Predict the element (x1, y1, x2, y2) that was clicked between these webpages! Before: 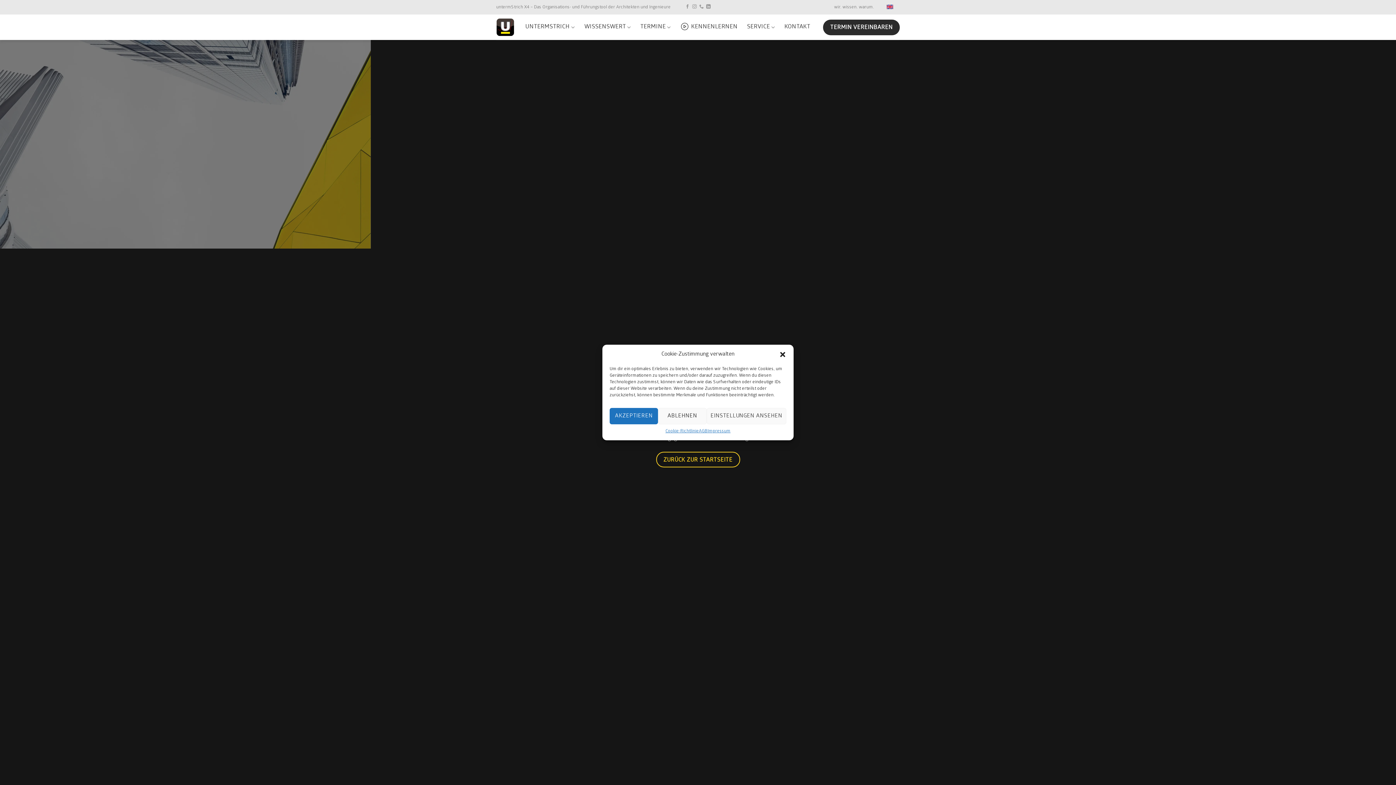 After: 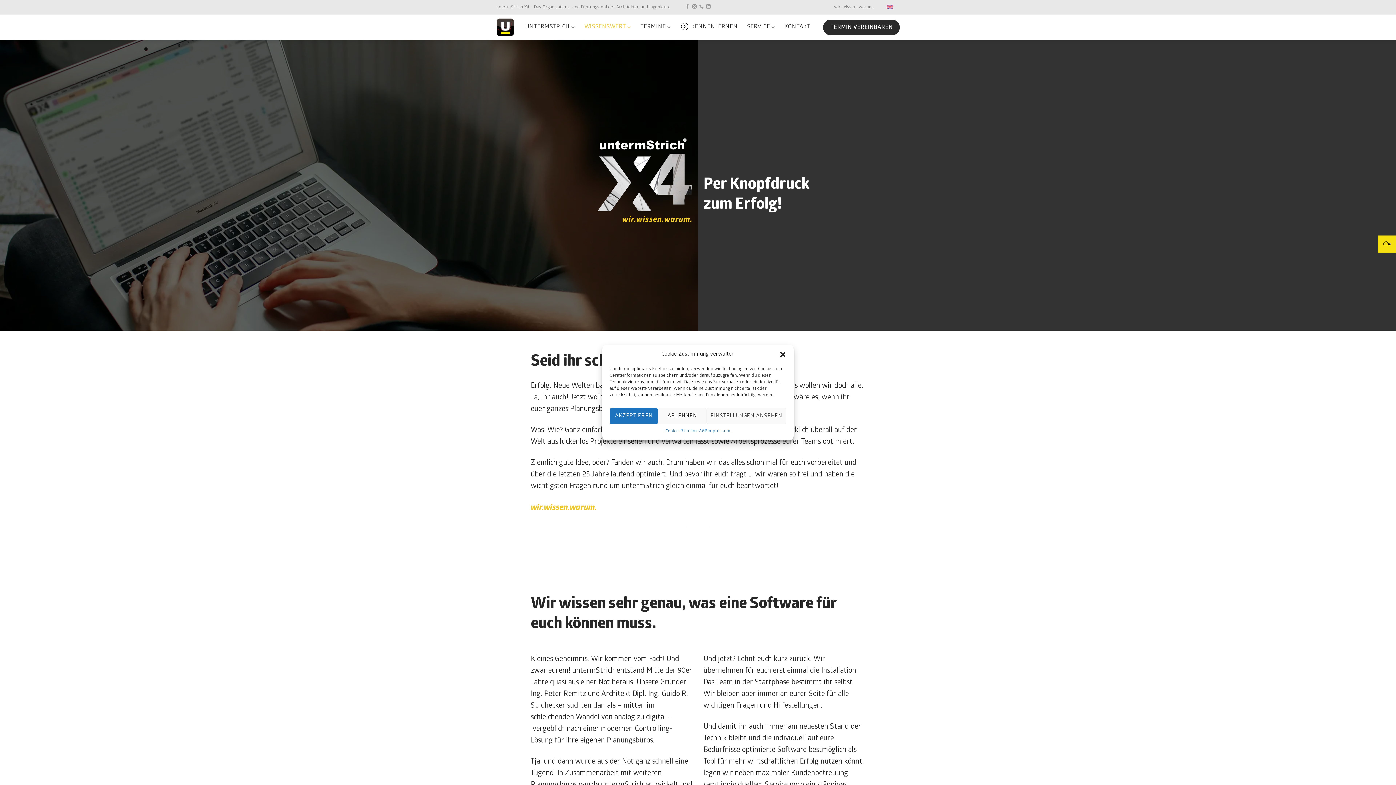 Action: label: WISSENSWERT bbox: (584, 20, 631, 34)